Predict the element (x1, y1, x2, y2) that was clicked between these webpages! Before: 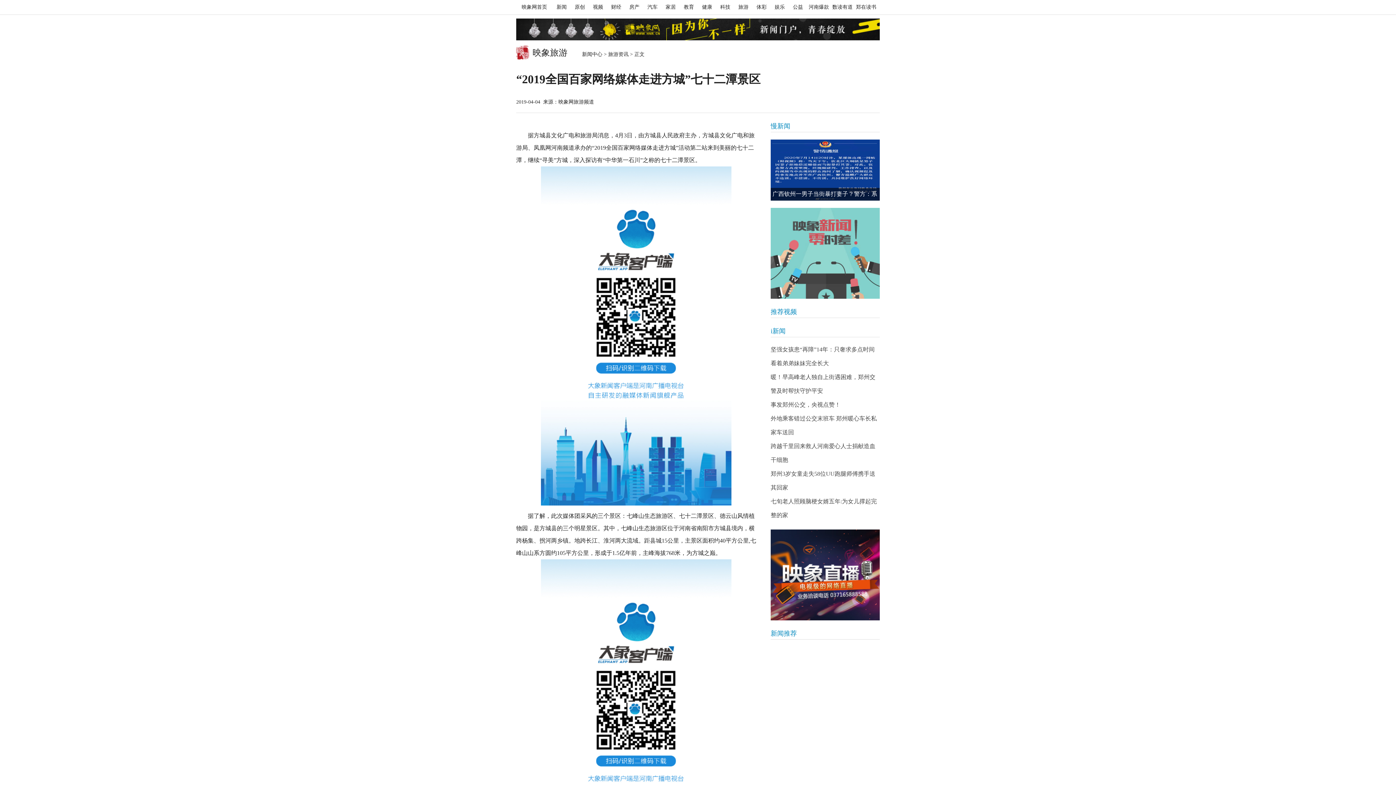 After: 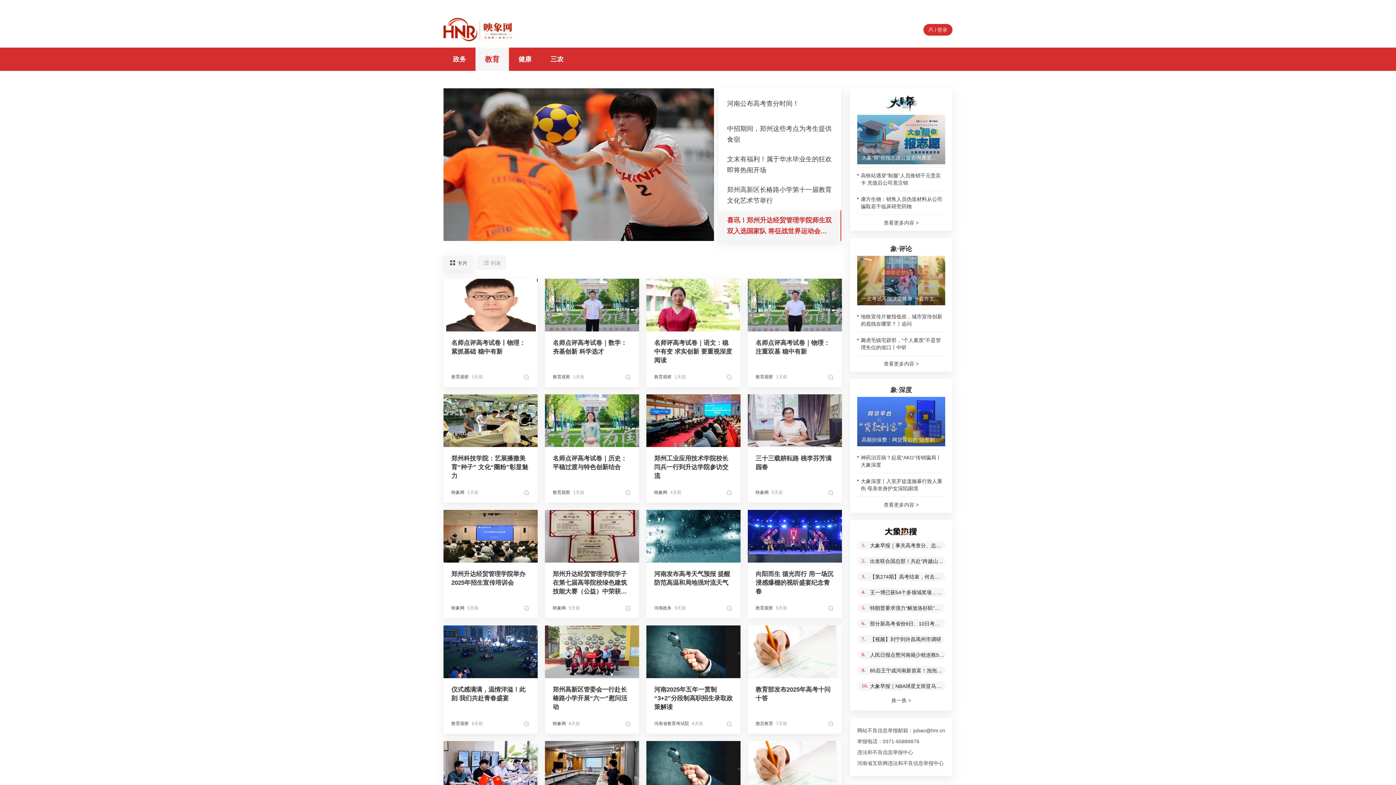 Action: label: 教育 bbox: (680, 0, 698, 14)